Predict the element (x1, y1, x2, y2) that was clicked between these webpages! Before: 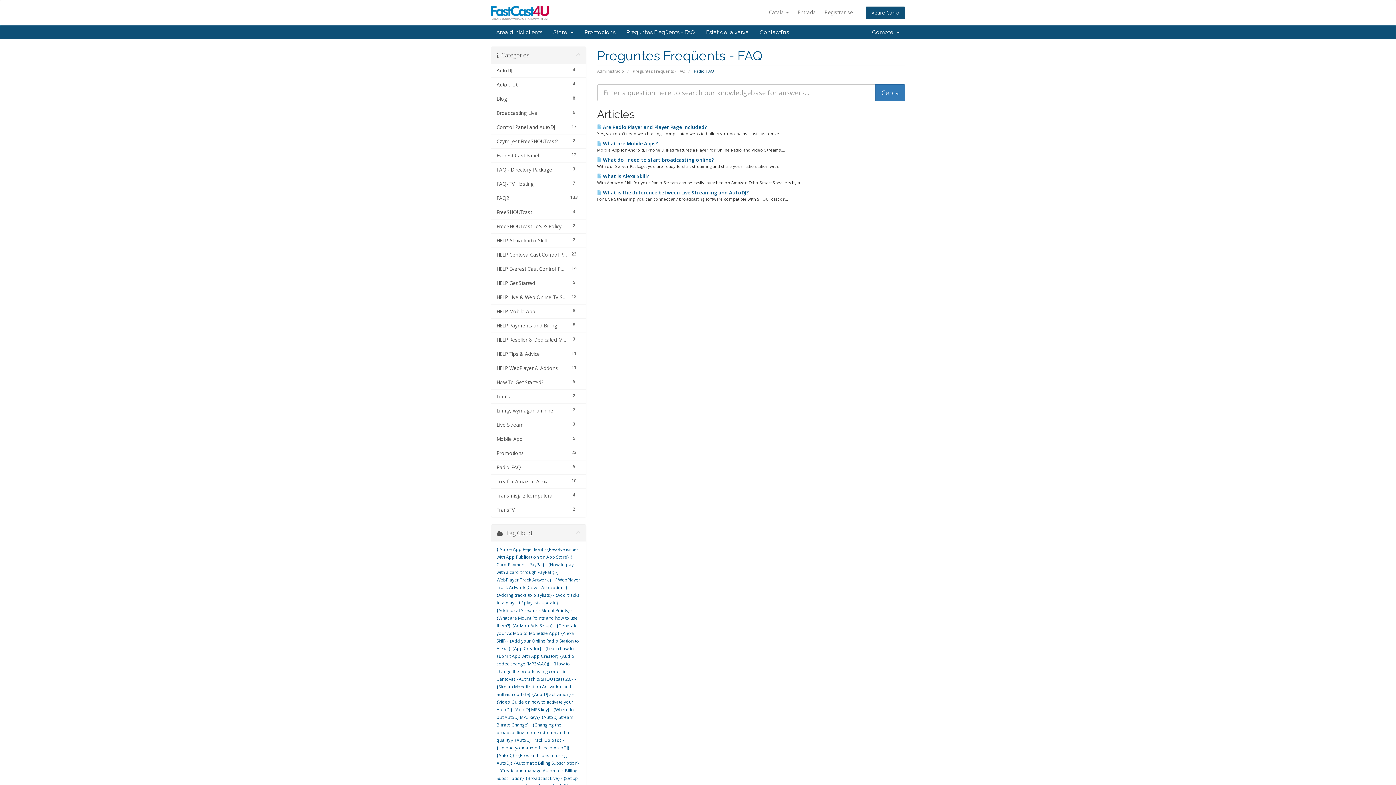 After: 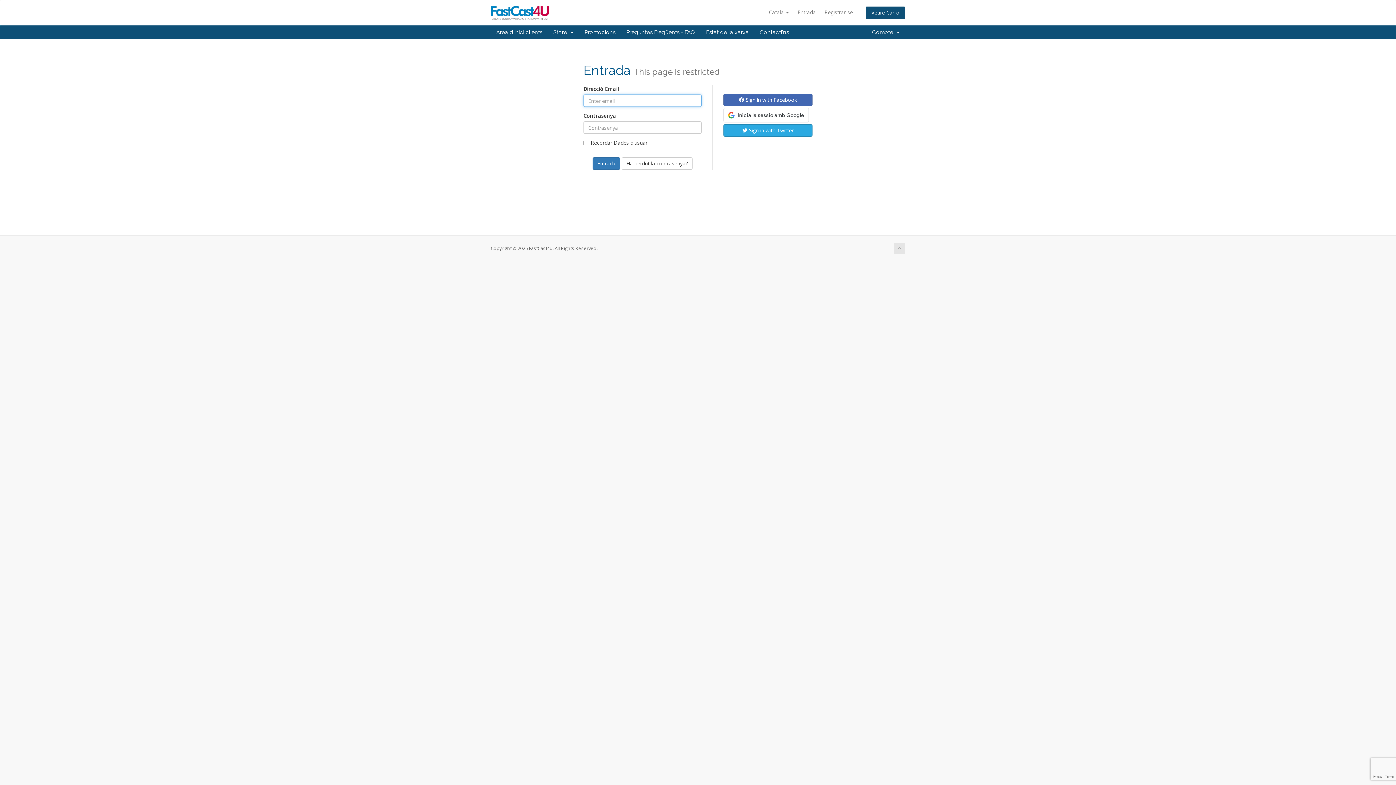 Action: bbox: (700, 25, 754, 39) label: Estat de la xarxa